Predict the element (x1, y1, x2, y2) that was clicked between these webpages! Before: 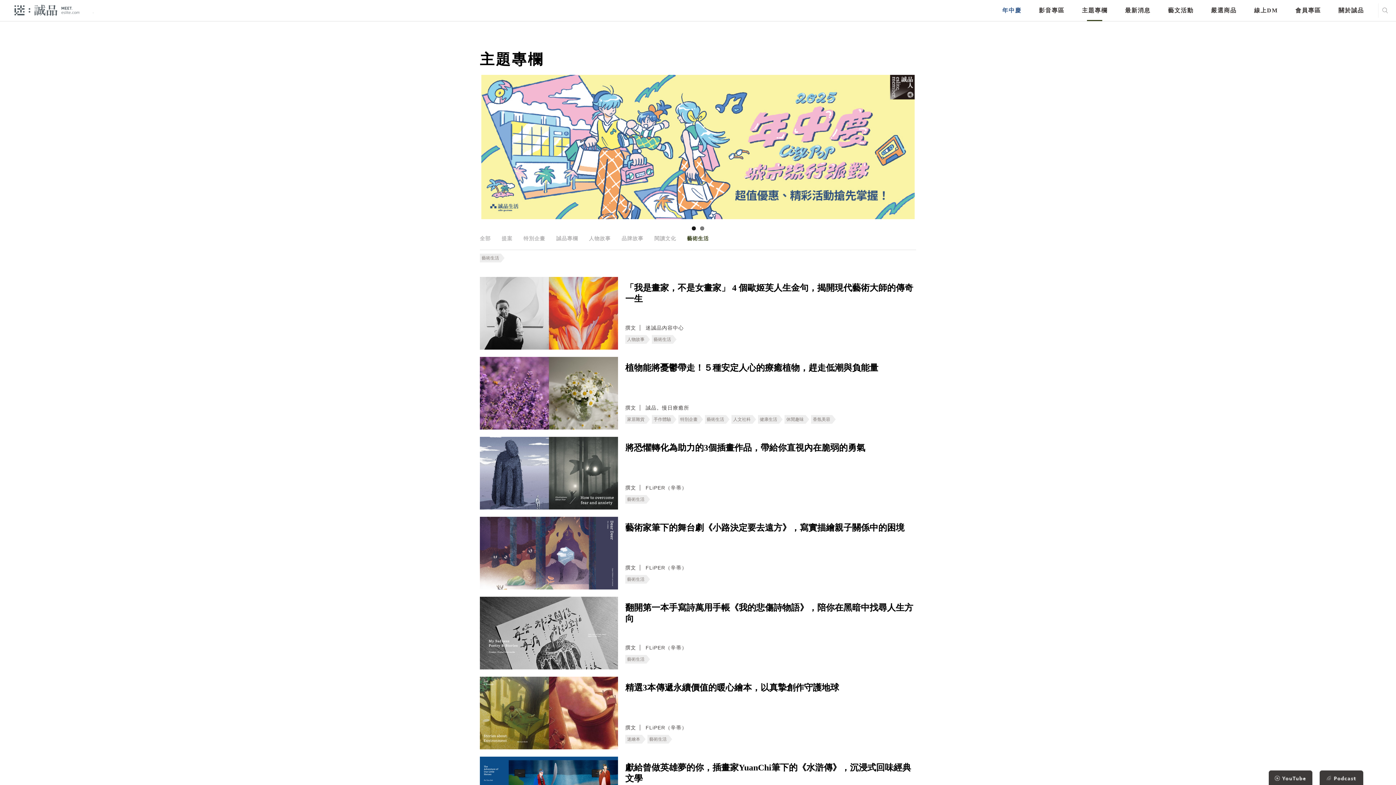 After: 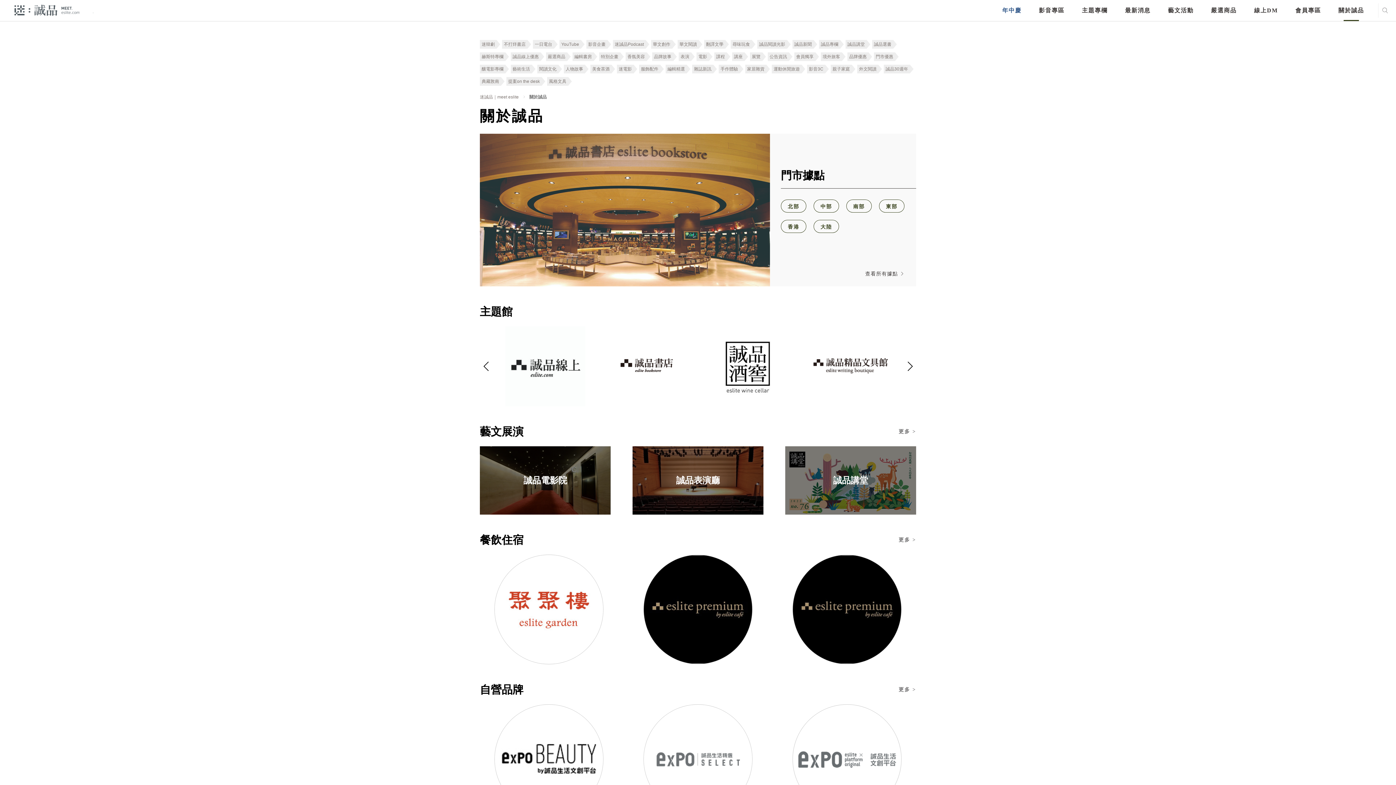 Action: bbox: (1338, 0, 1364, 21) label: 關於誠品